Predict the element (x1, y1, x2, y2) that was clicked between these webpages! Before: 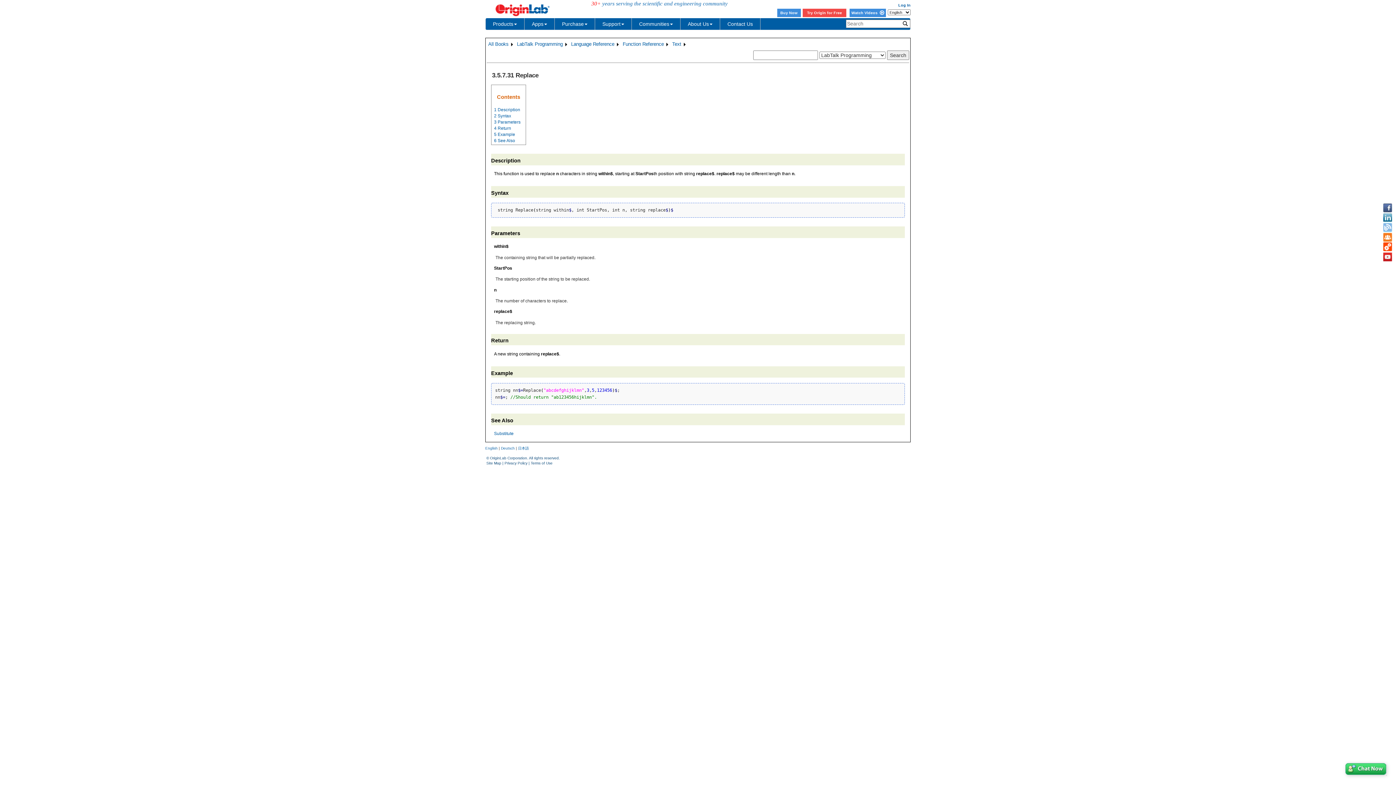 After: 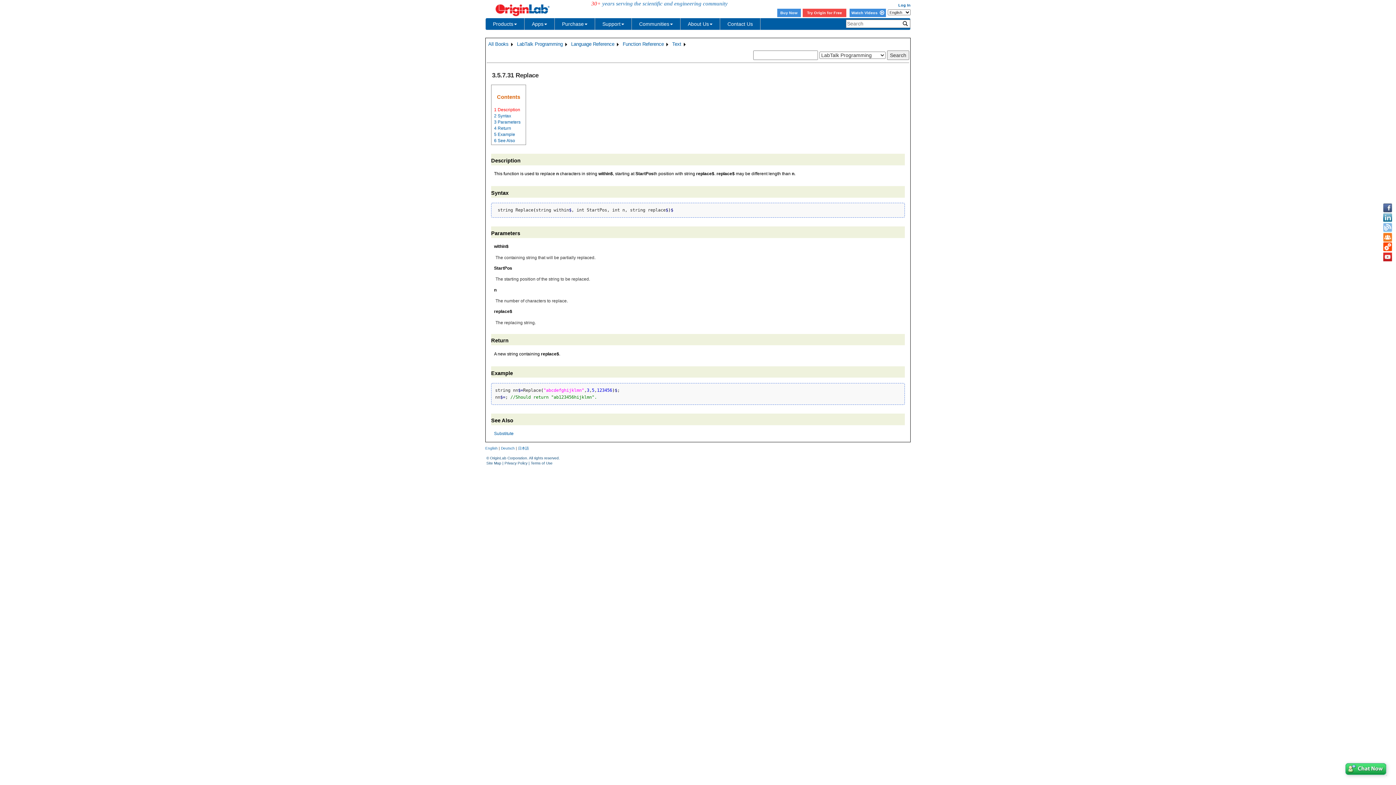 Action: label: 1 Description bbox: (494, 107, 520, 112)